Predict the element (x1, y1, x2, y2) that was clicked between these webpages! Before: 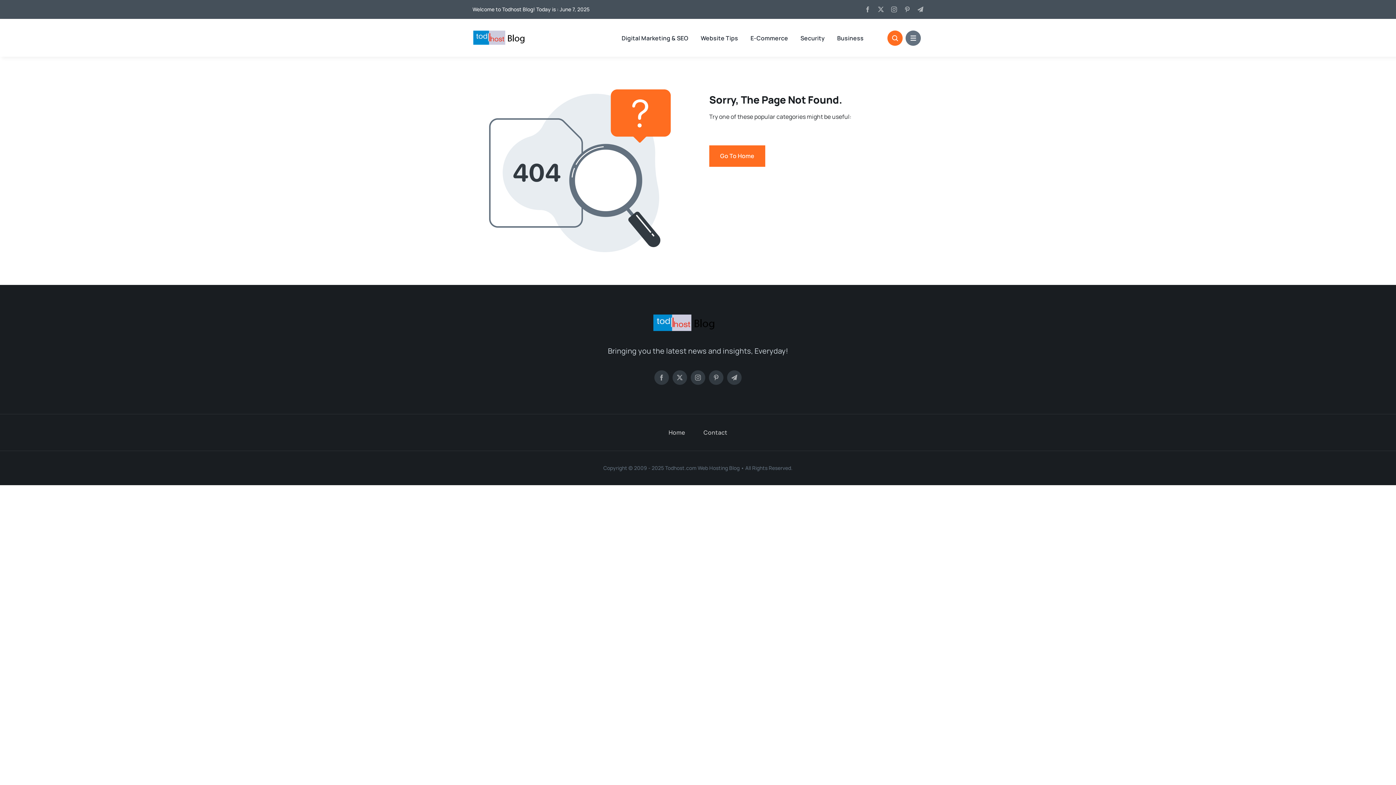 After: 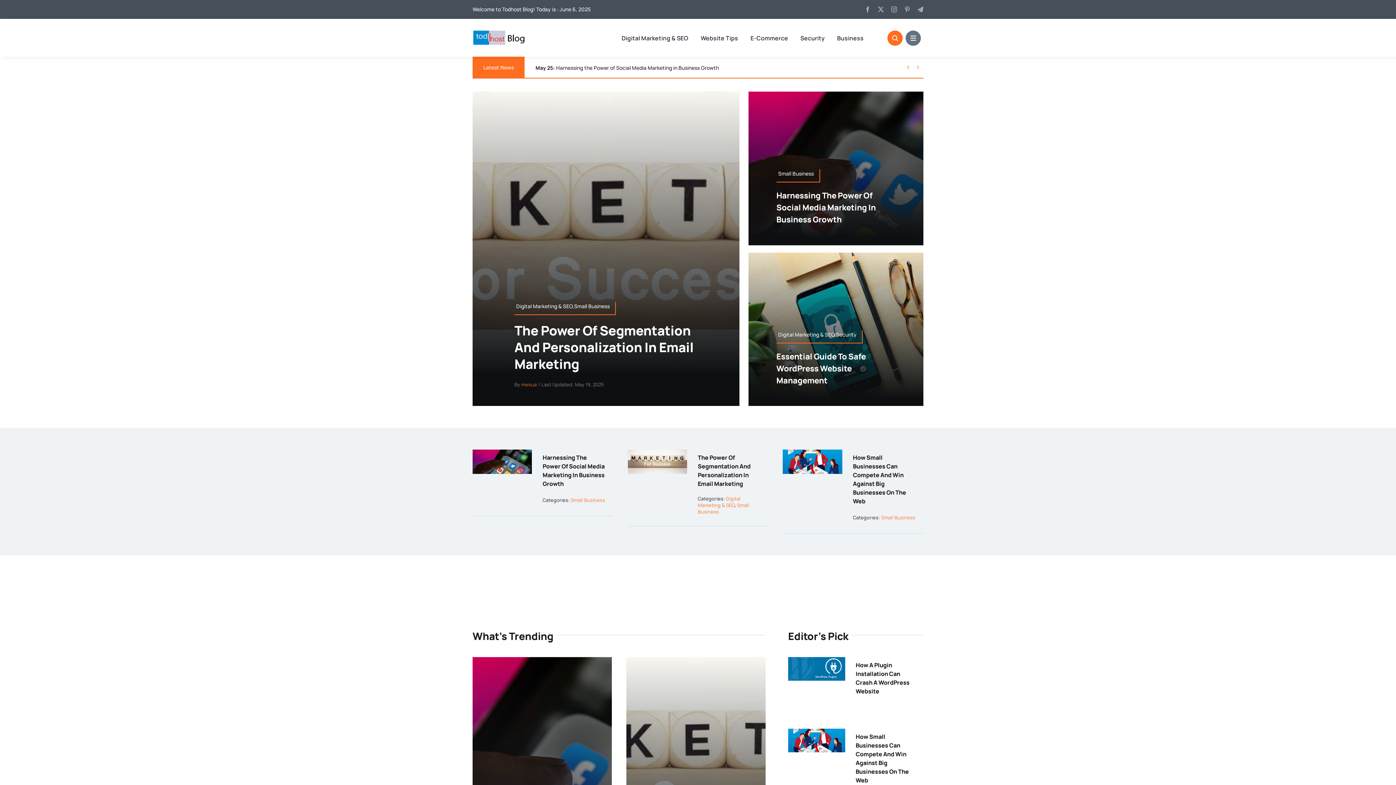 Action: label: logo bbox: (472, 29, 549, 37)